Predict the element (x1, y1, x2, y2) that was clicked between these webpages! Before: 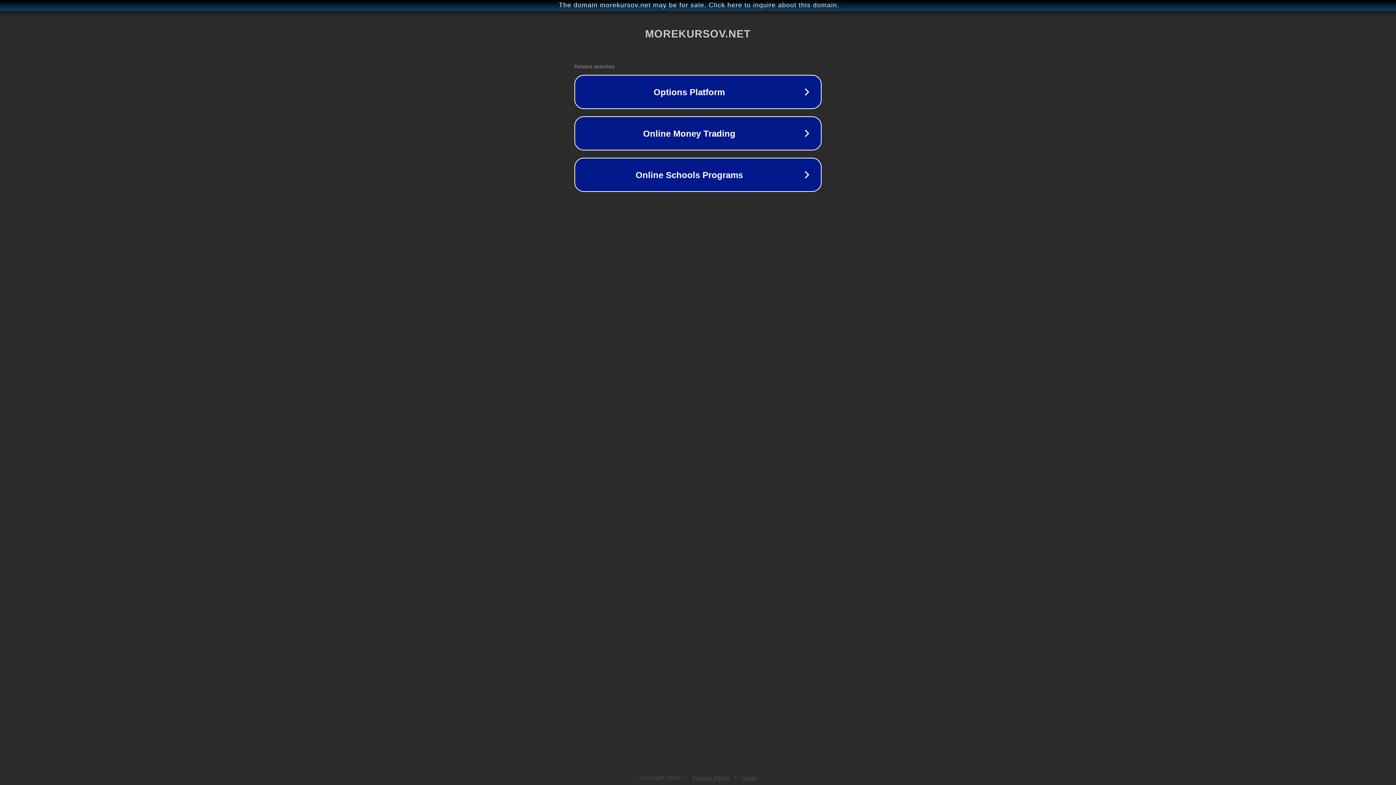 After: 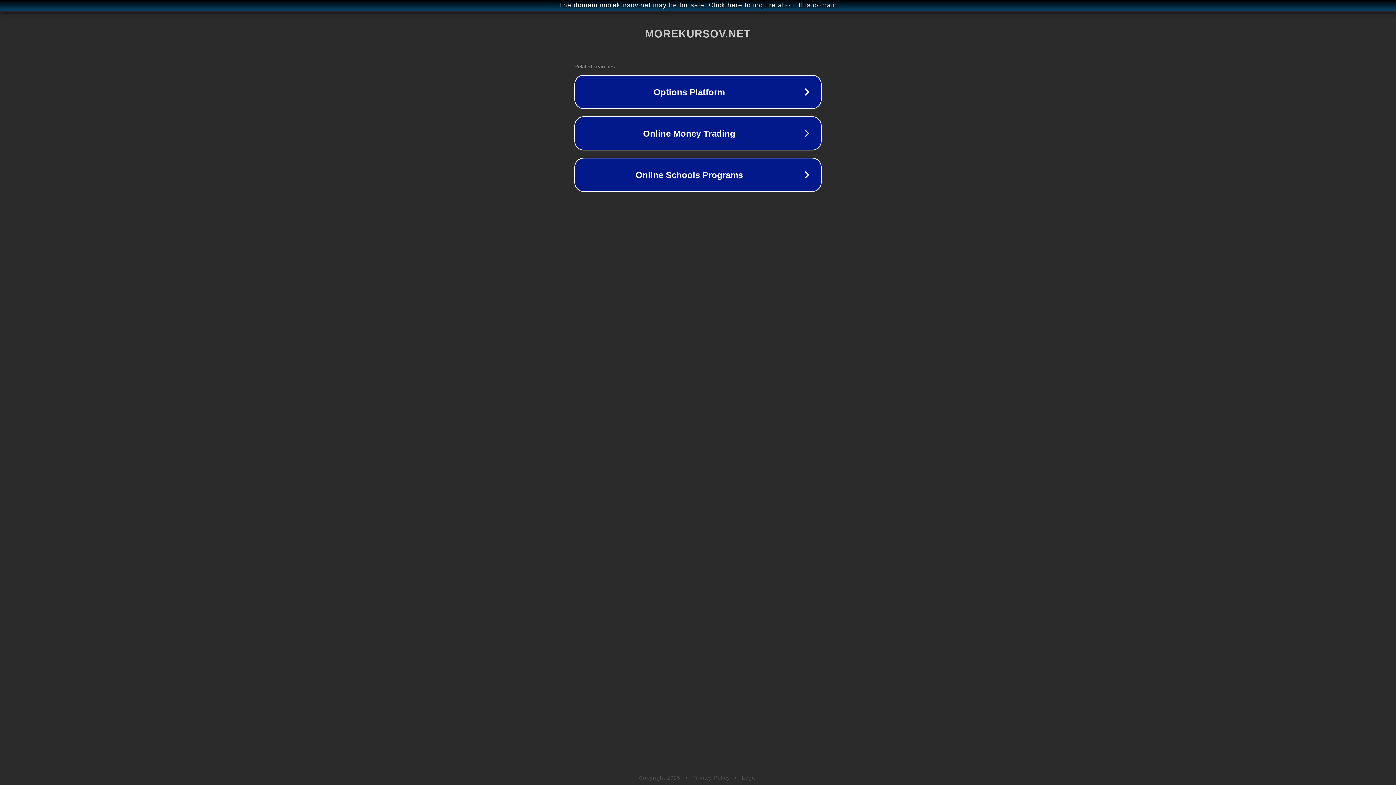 Action: label: Legal bbox: (742, 775, 757, 781)